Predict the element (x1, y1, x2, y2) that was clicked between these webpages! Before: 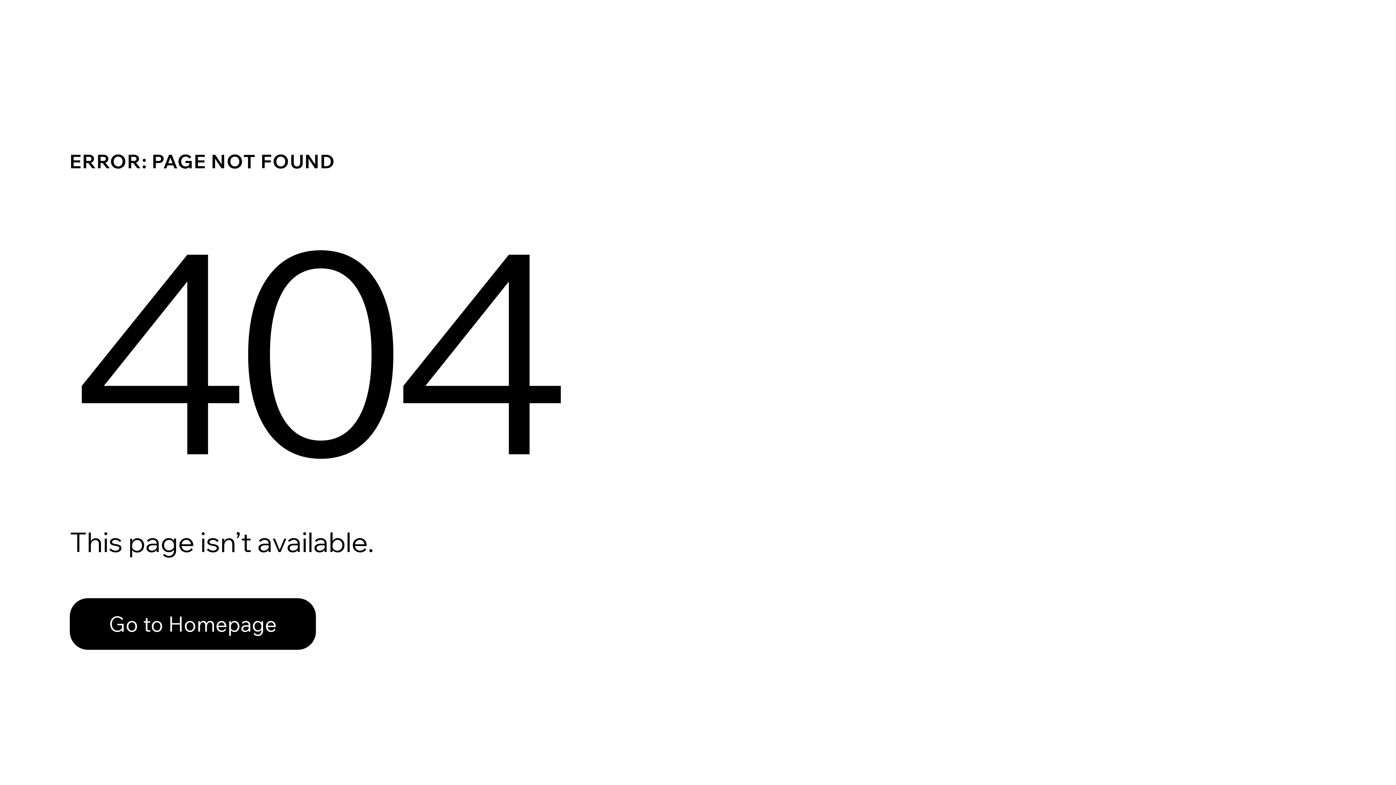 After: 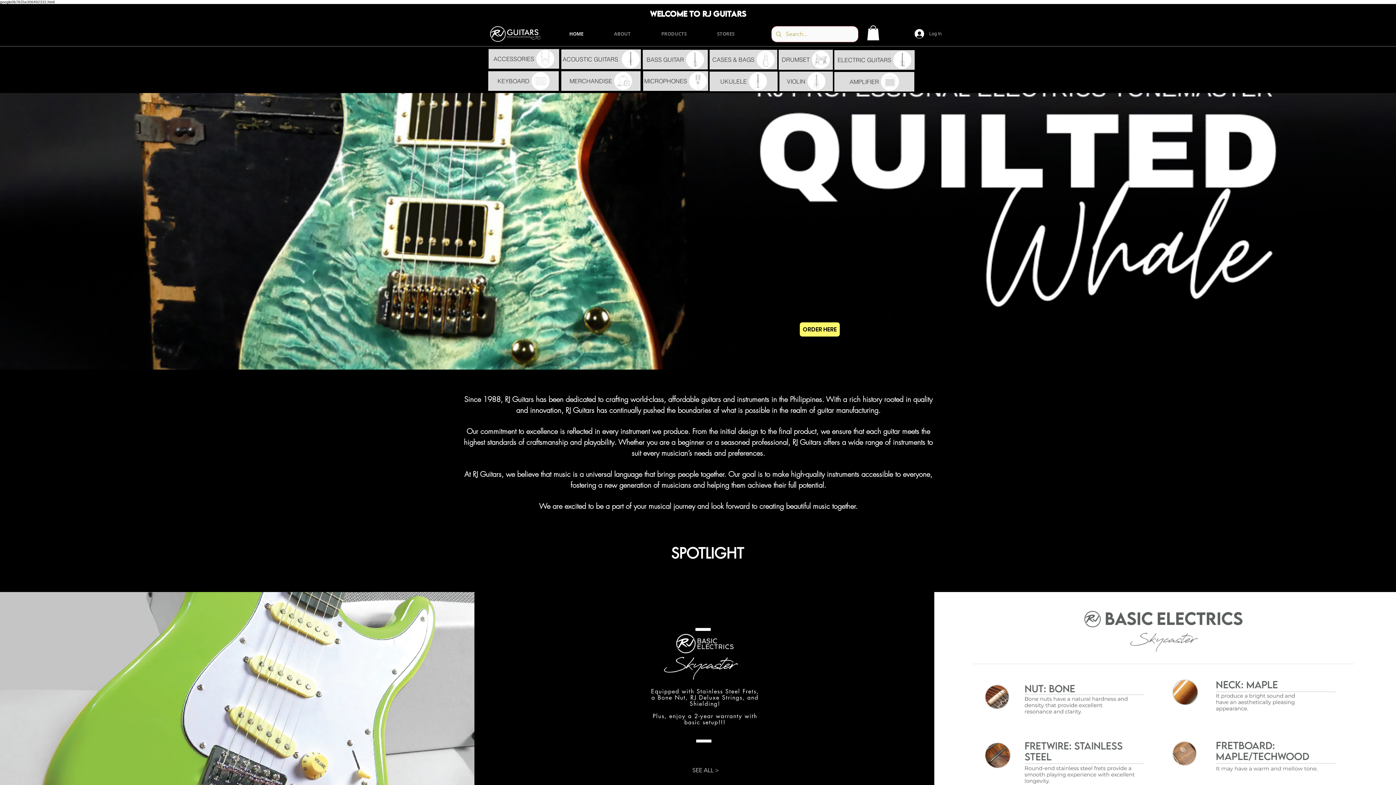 Action: bbox: (69, 582, 768, 659) label: Go to Homepage